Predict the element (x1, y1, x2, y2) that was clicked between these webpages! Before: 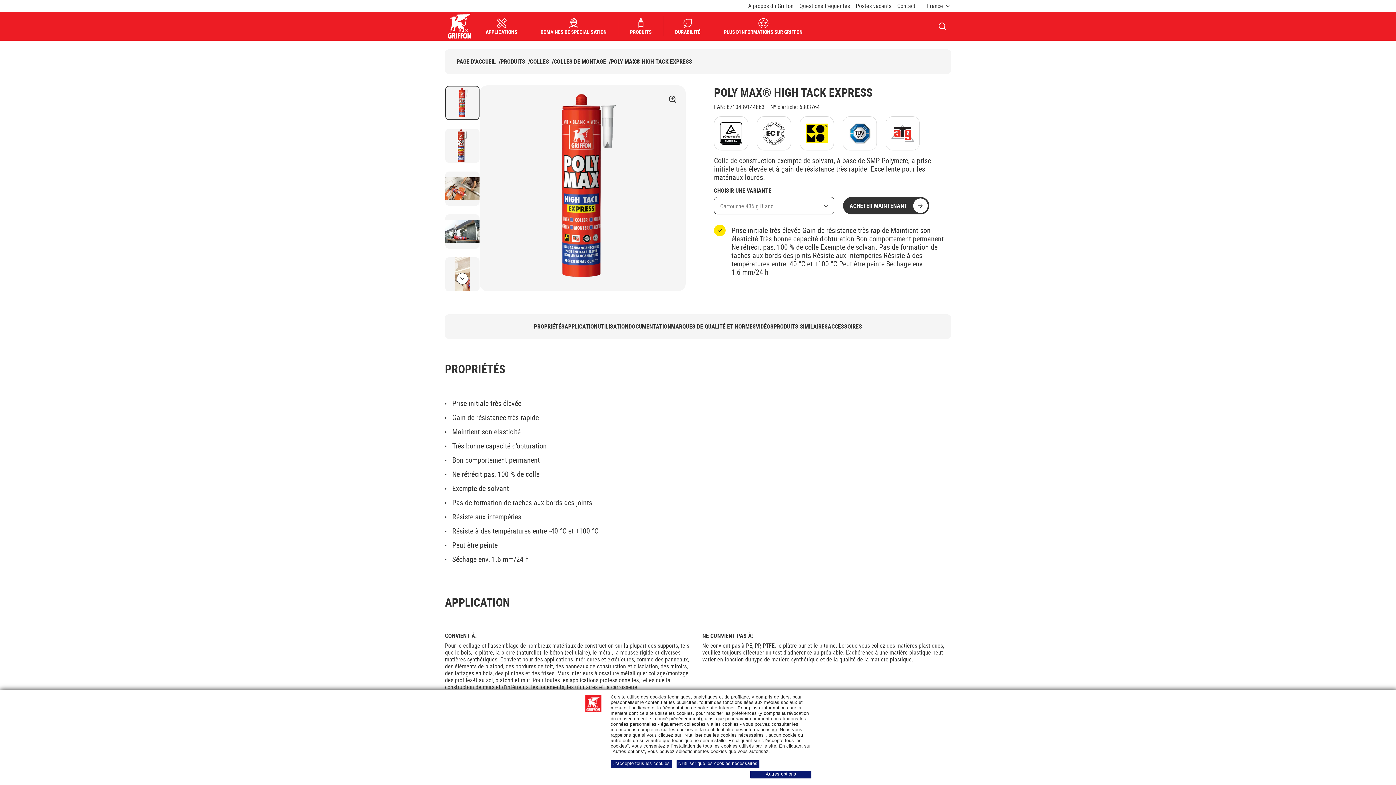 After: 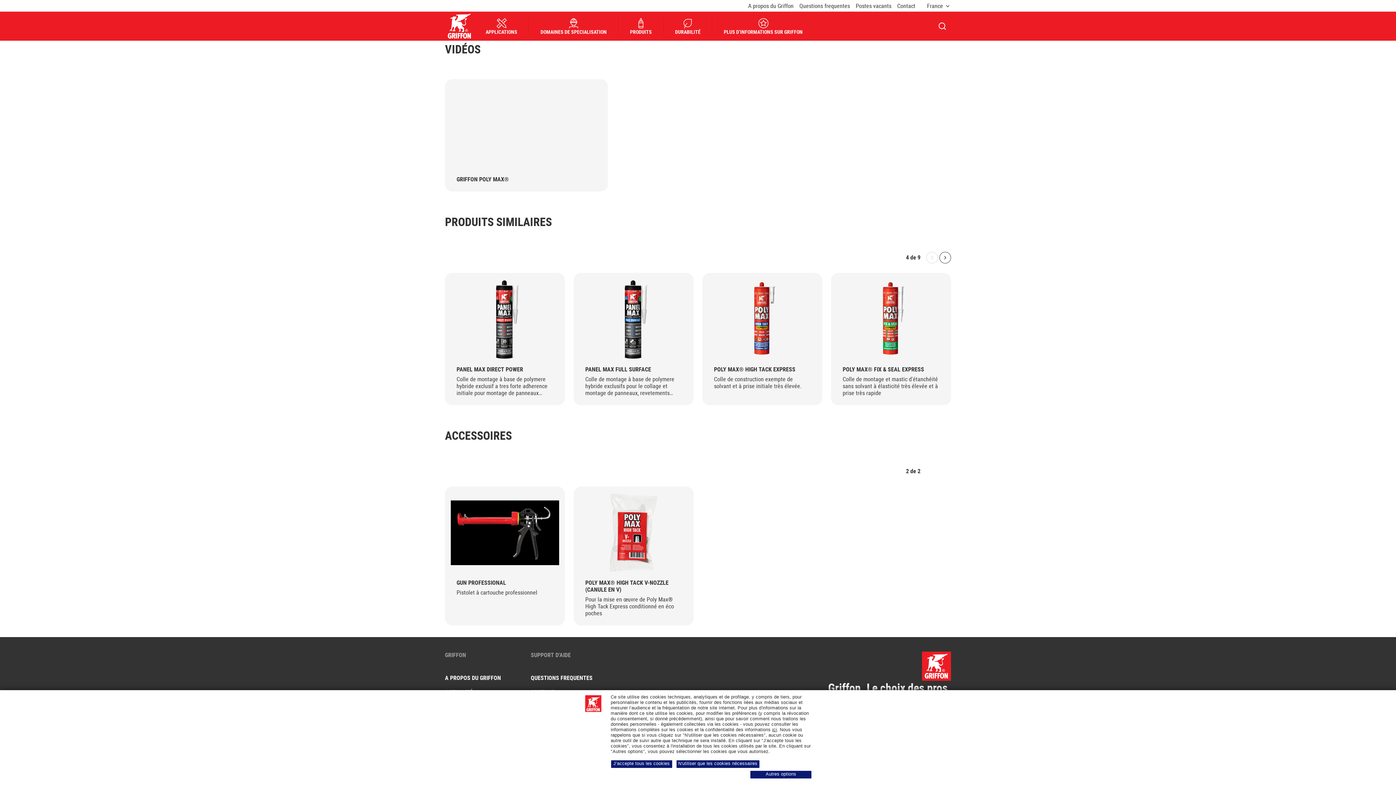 Action: bbox: (773, 323, 828, 330) label: PRODUITS SIMILAIRES